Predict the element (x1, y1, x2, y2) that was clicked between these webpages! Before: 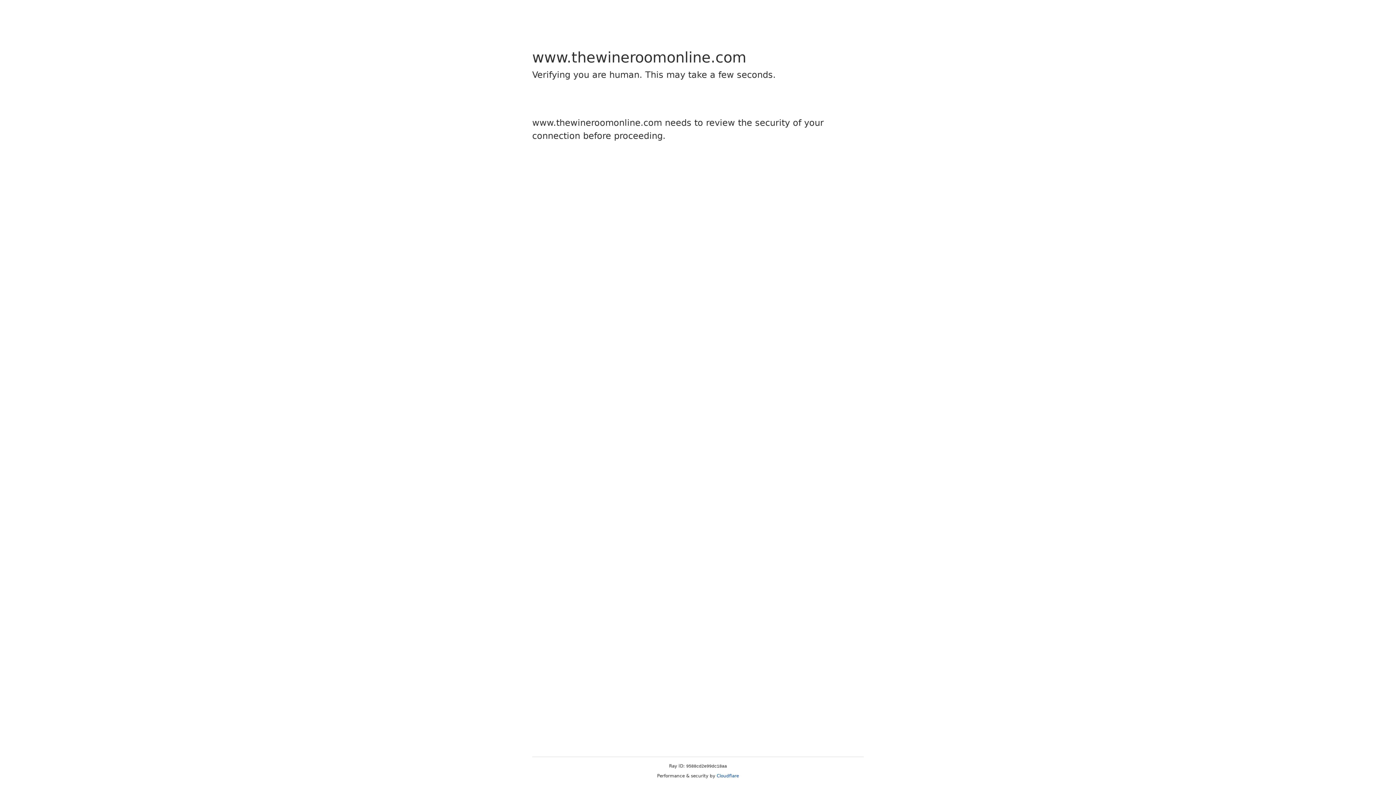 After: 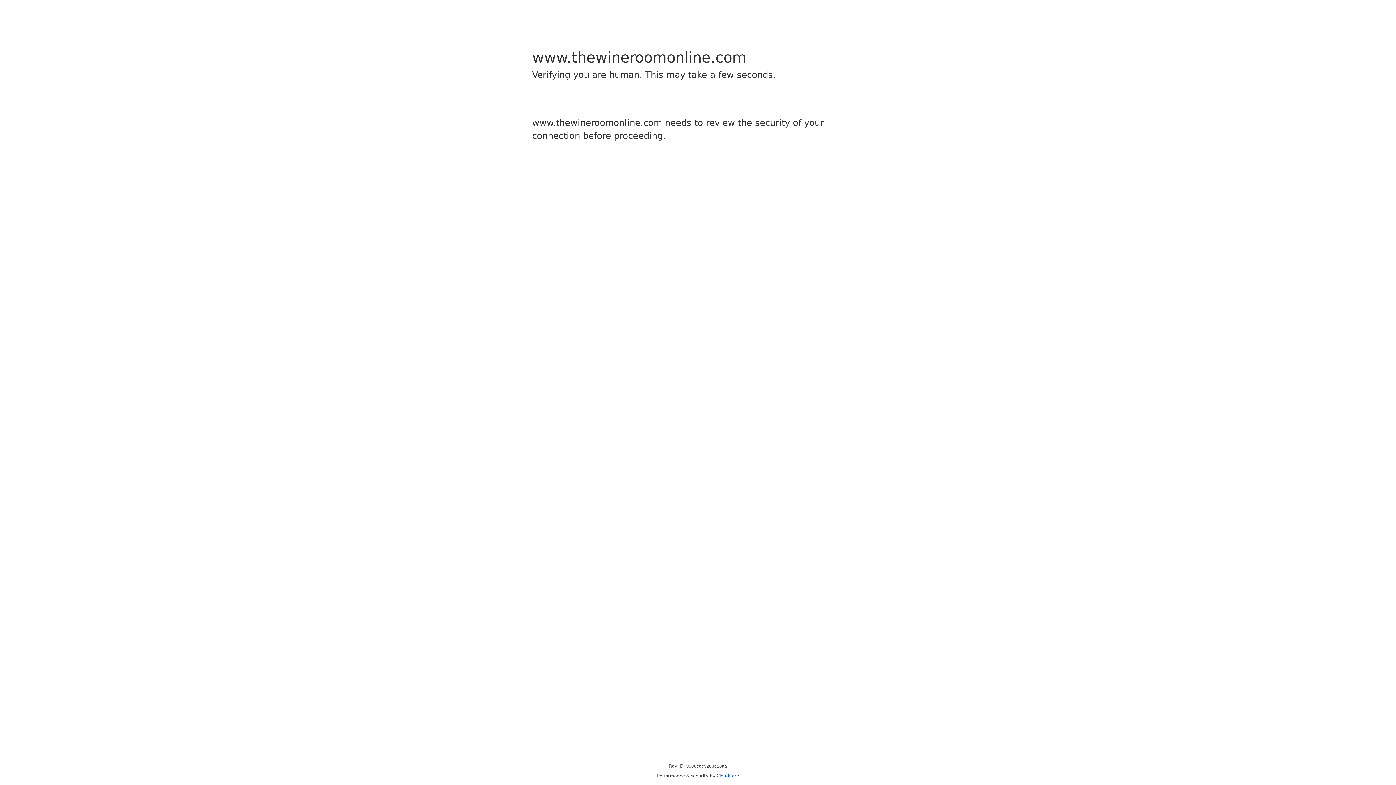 Action: bbox: (716, 773, 739, 778) label: Cloudflare